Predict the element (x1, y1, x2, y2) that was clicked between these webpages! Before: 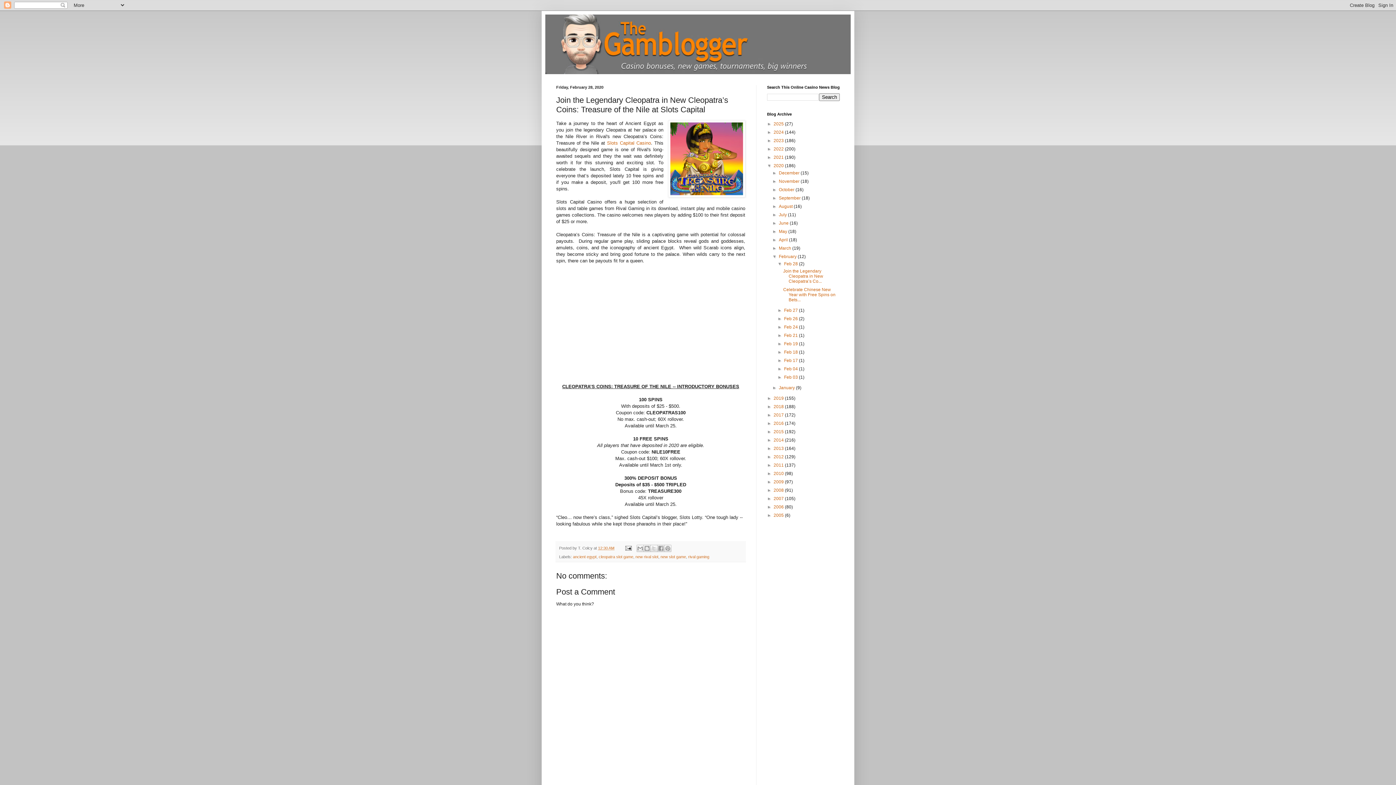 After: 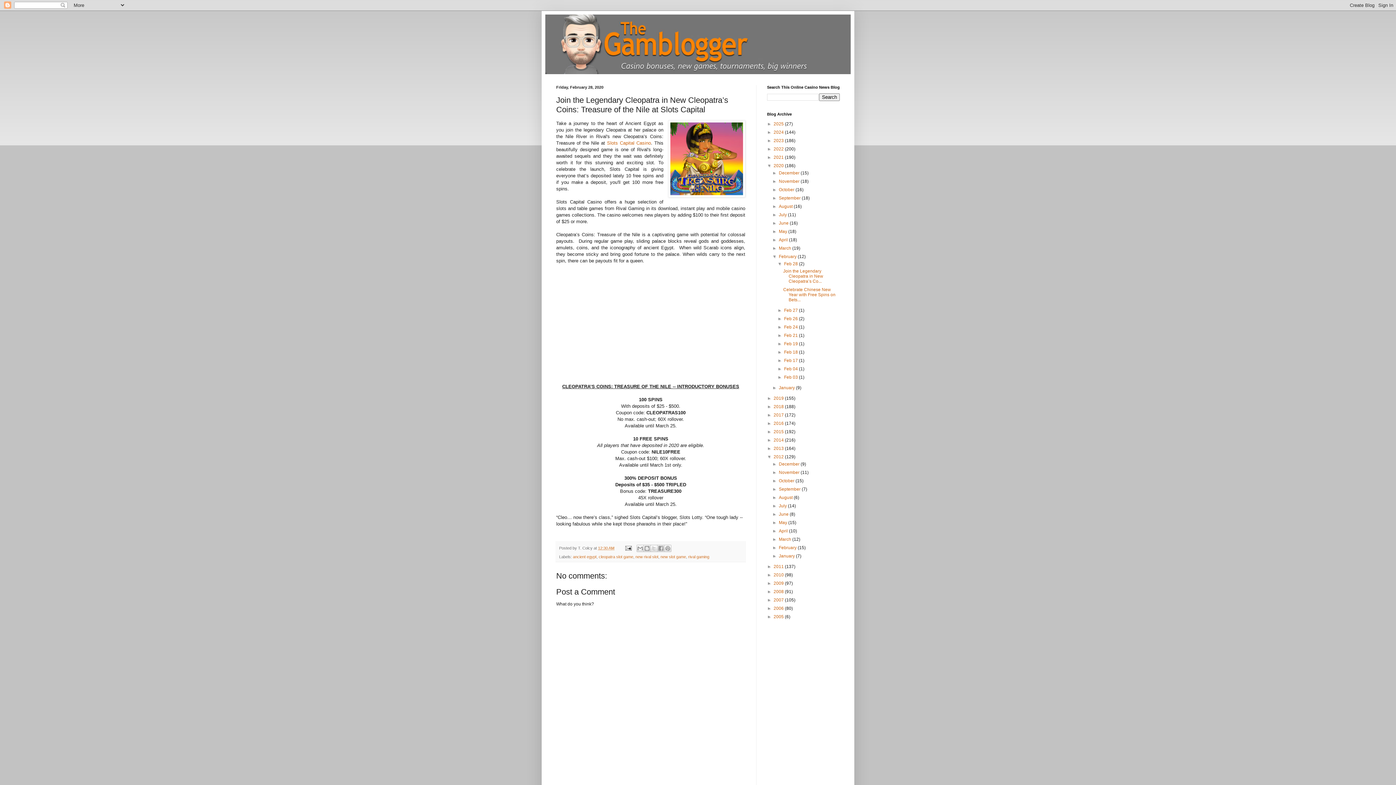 Action: bbox: (767, 454, 773, 459) label: ►  